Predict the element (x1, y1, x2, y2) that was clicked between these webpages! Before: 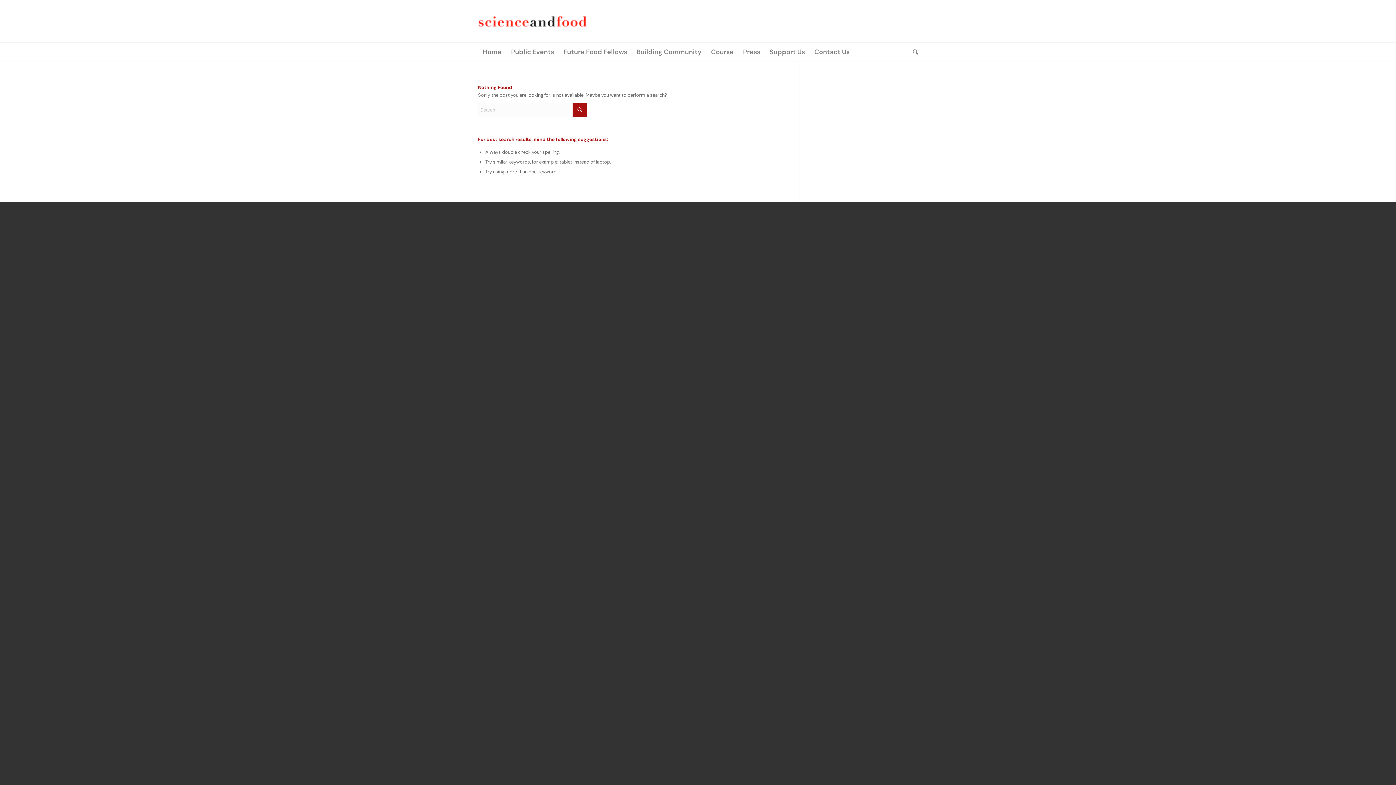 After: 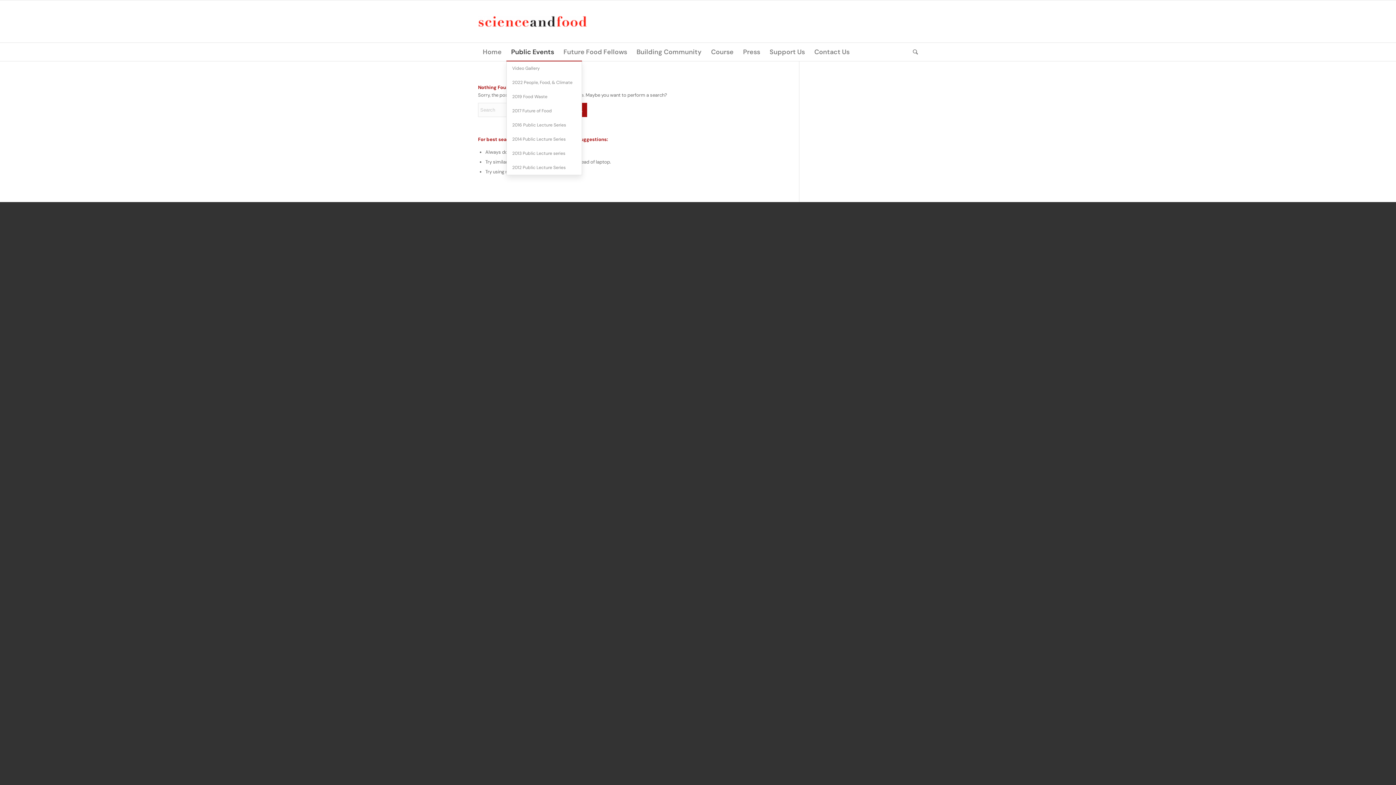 Action: label: Public Events bbox: (506, 42, 558, 61)